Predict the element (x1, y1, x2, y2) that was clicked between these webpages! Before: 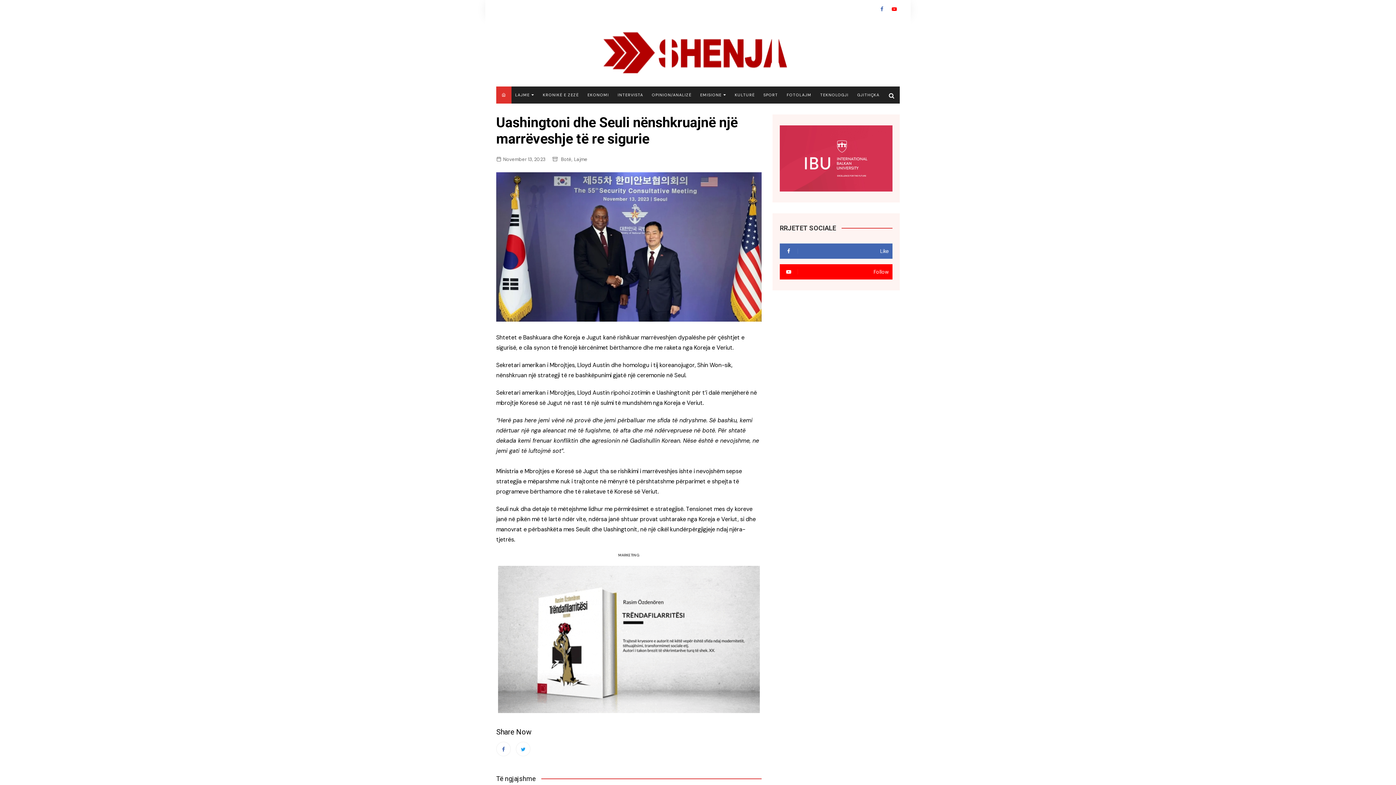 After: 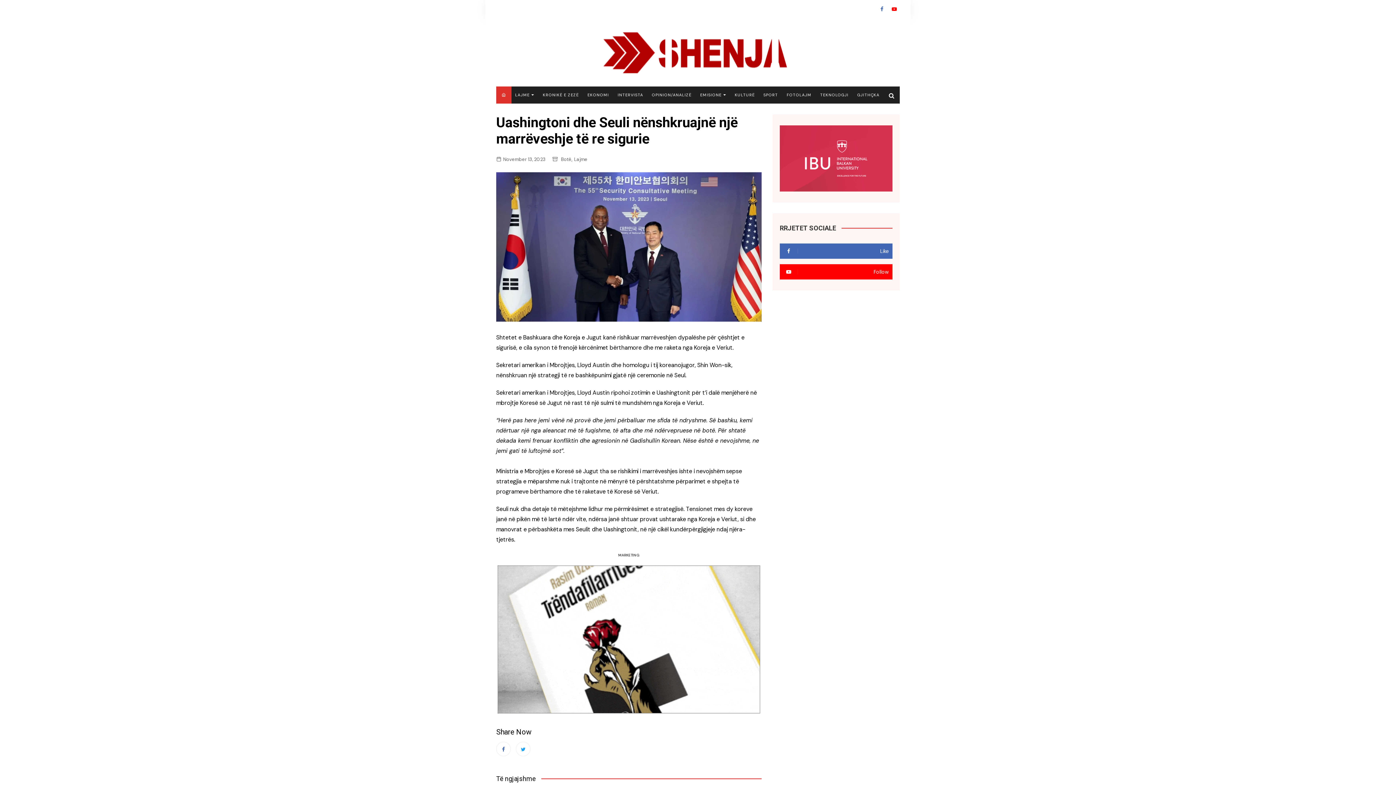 Action: bbox: (498, 635, 760, 642)